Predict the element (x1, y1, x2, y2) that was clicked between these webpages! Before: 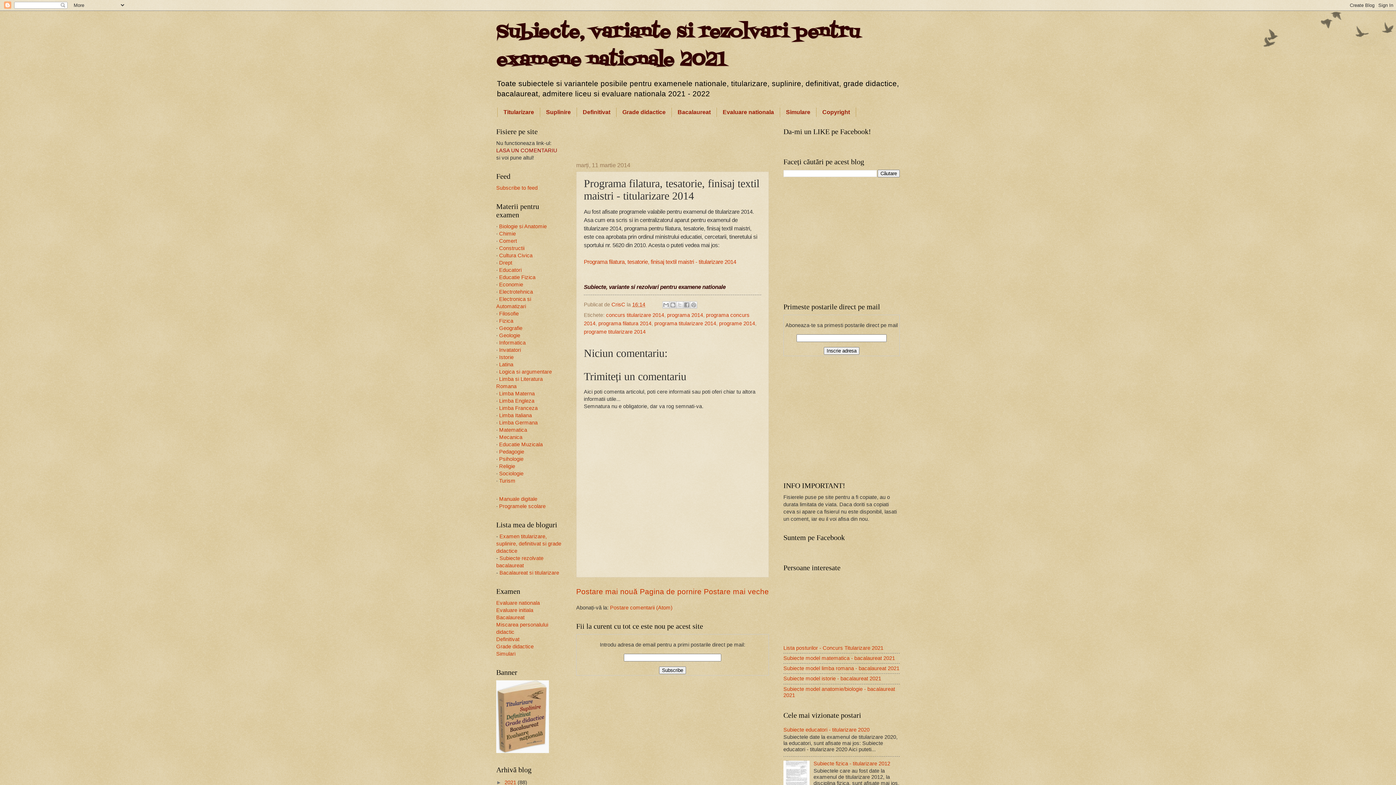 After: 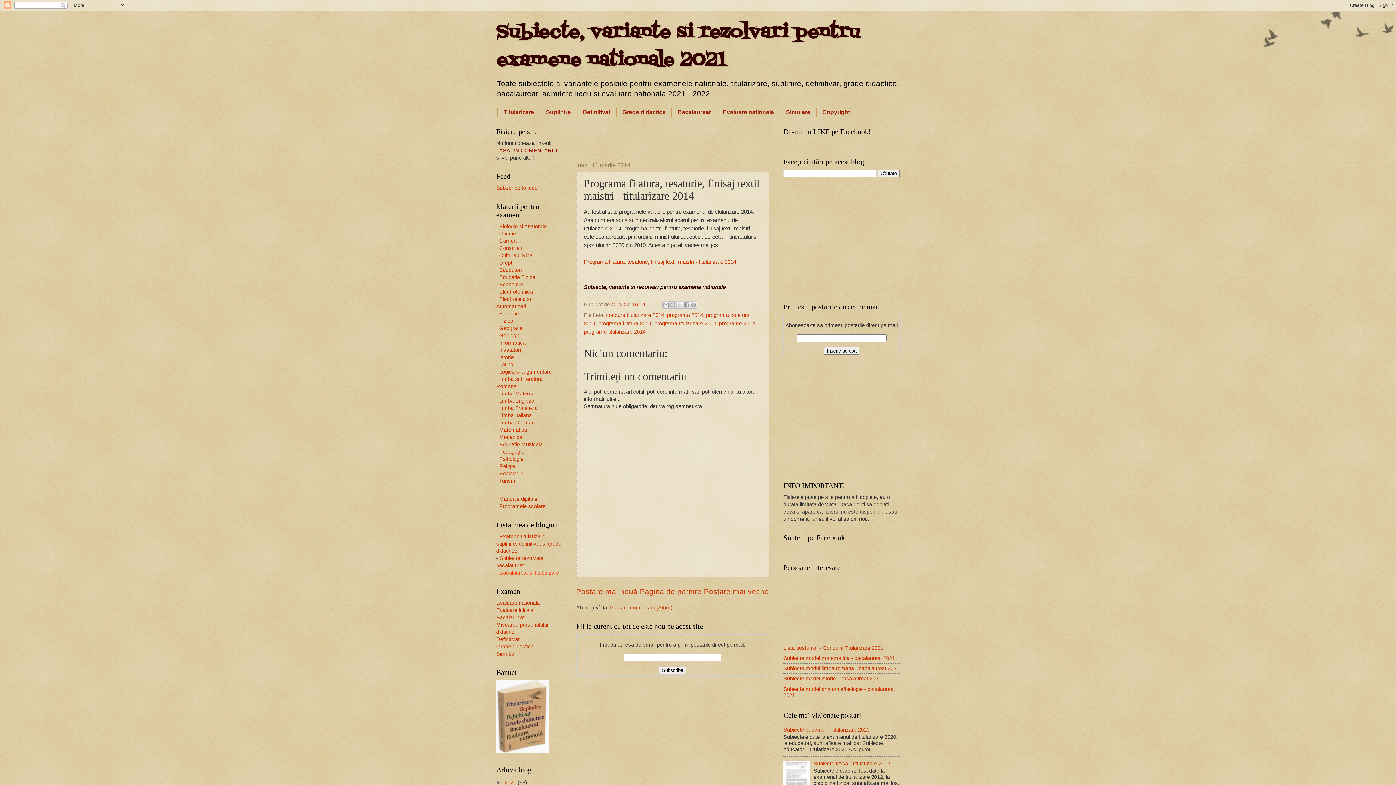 Action: label: Bacalaureat si titularizare bbox: (499, 570, 559, 576)